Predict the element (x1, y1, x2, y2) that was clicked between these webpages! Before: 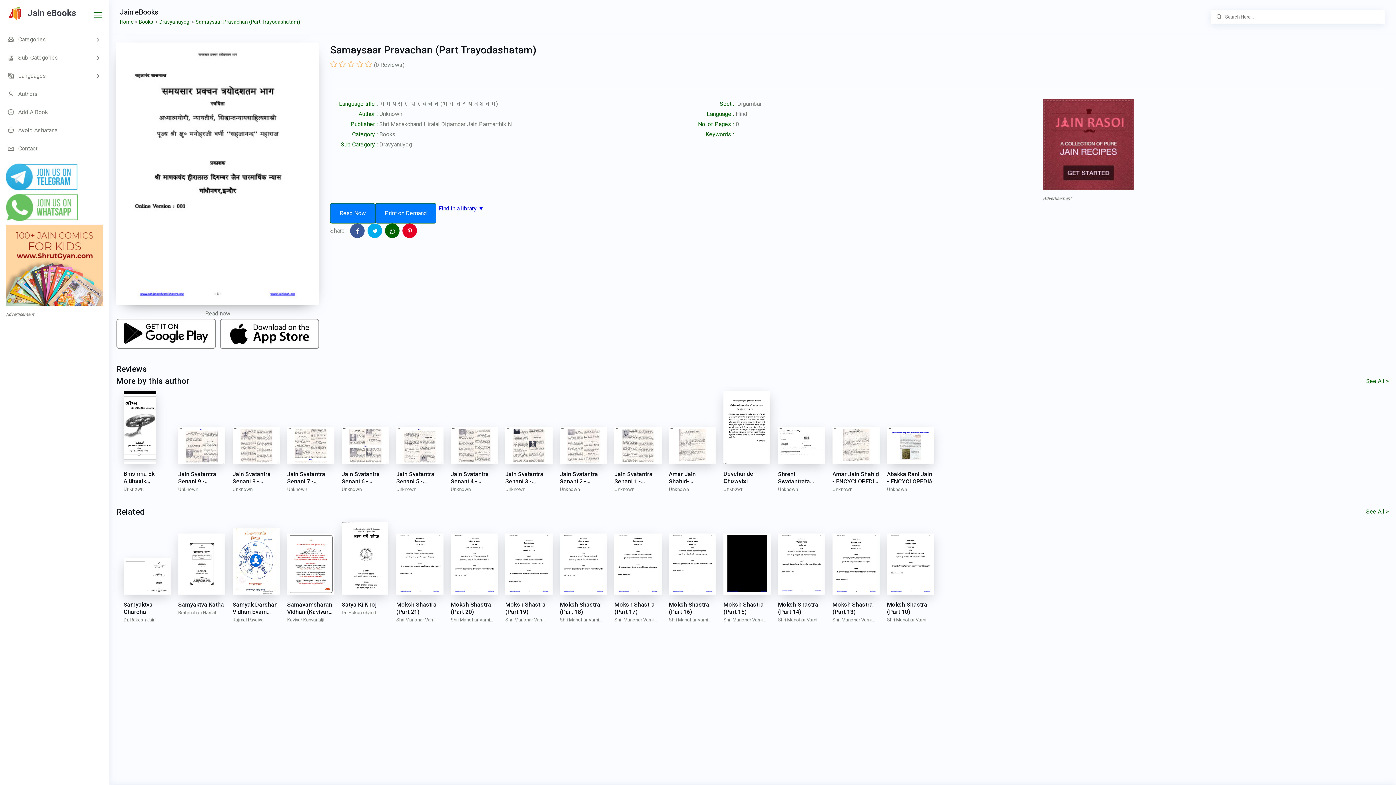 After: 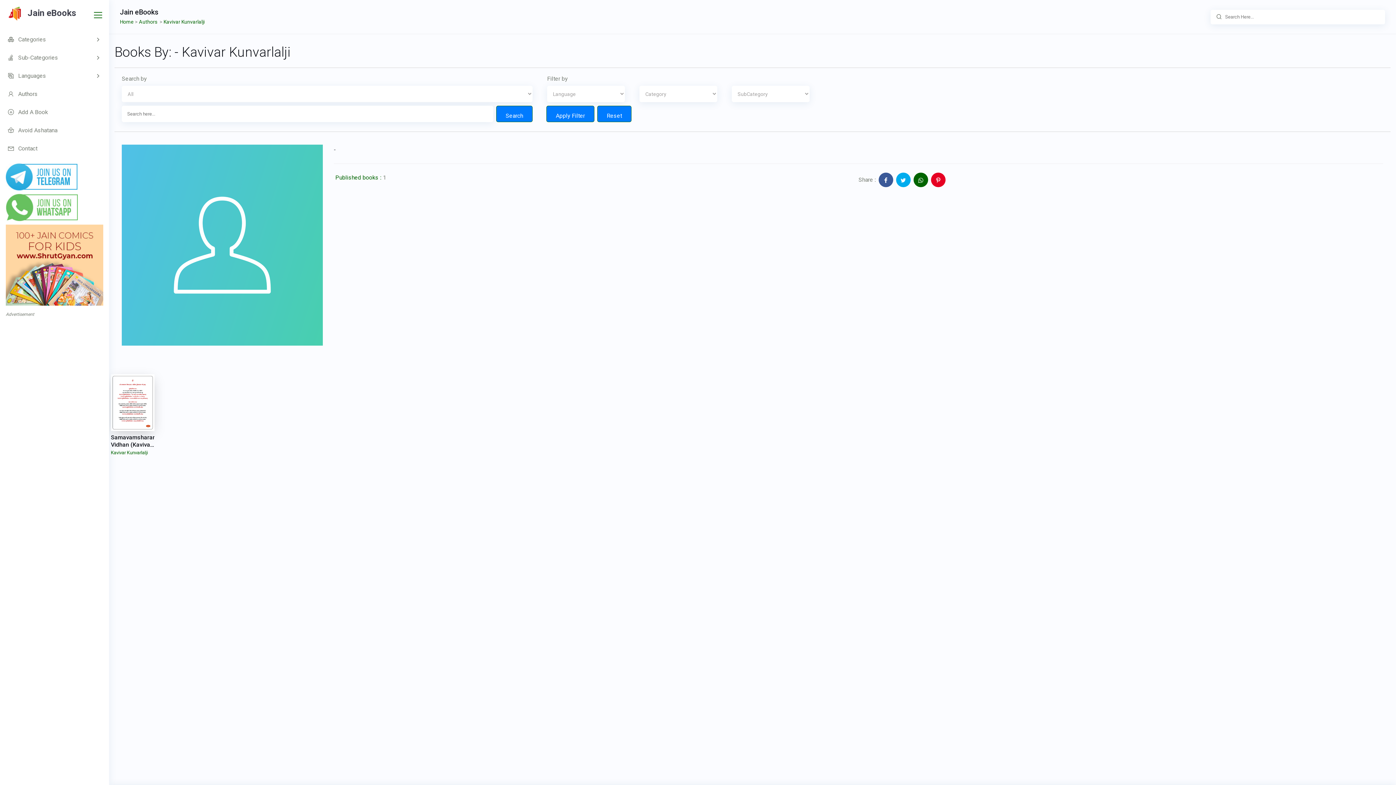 Action: label: Kavivar Kunvarlalji bbox: (287, 615, 334, 624)